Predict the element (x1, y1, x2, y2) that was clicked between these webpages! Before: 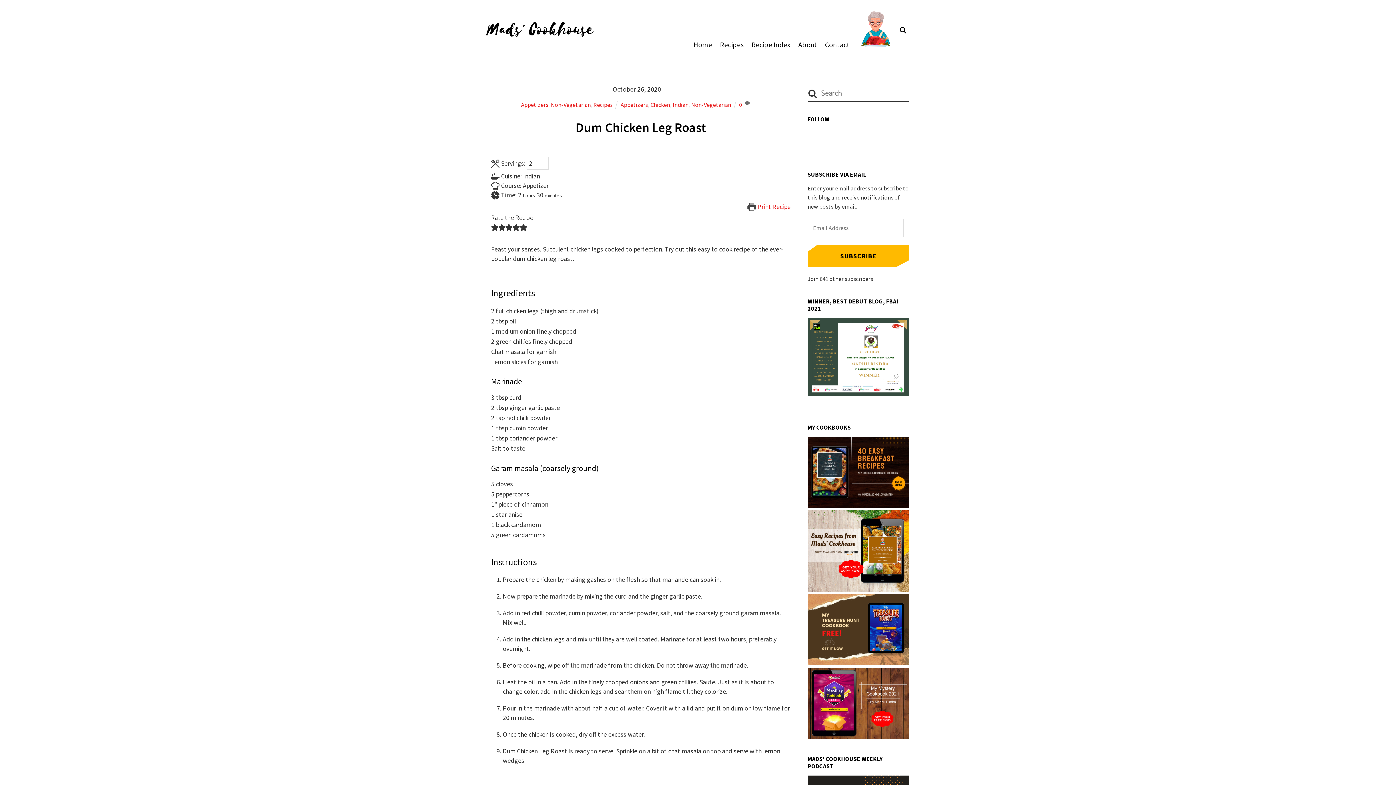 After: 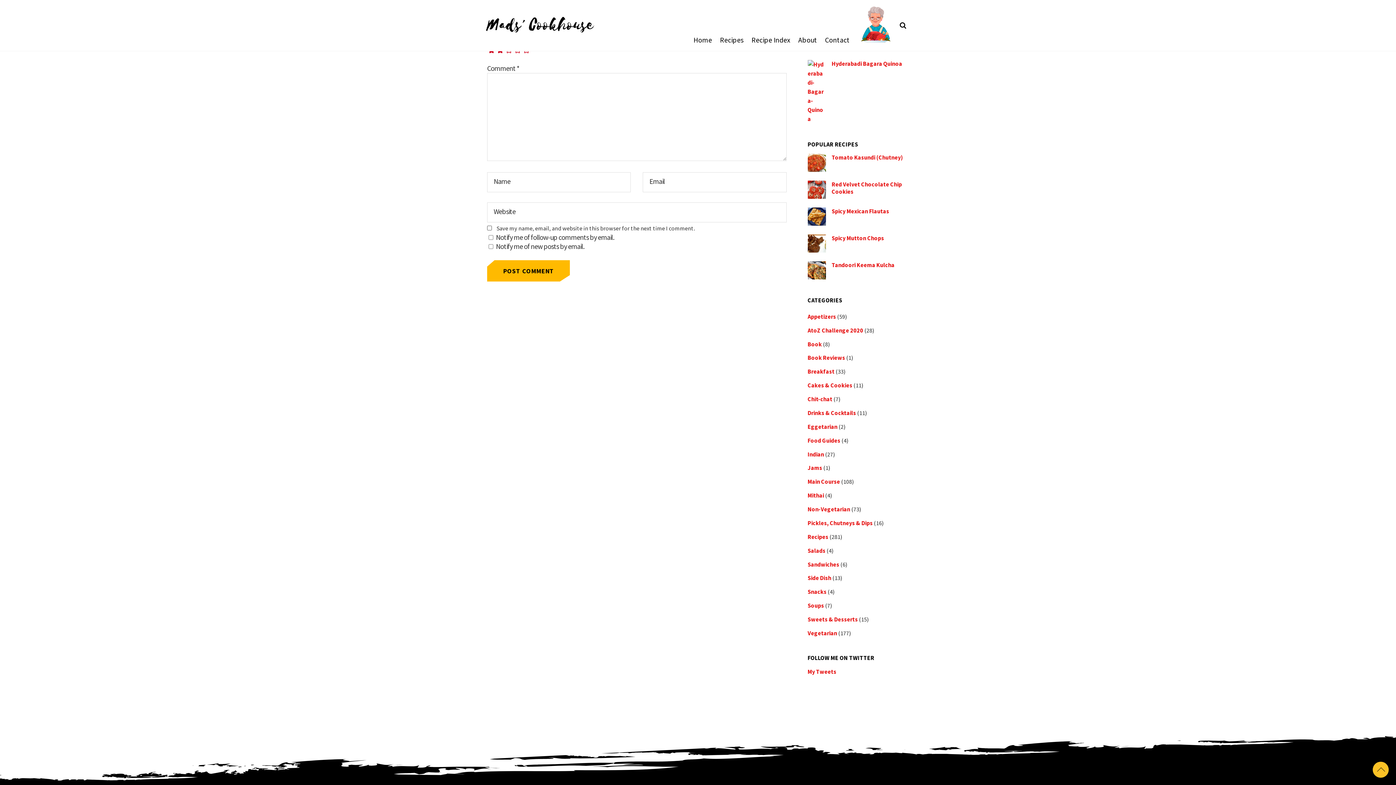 Action: label: Rate this recipe 2 out of 5 stars bbox: (498, 223, 505, 231)